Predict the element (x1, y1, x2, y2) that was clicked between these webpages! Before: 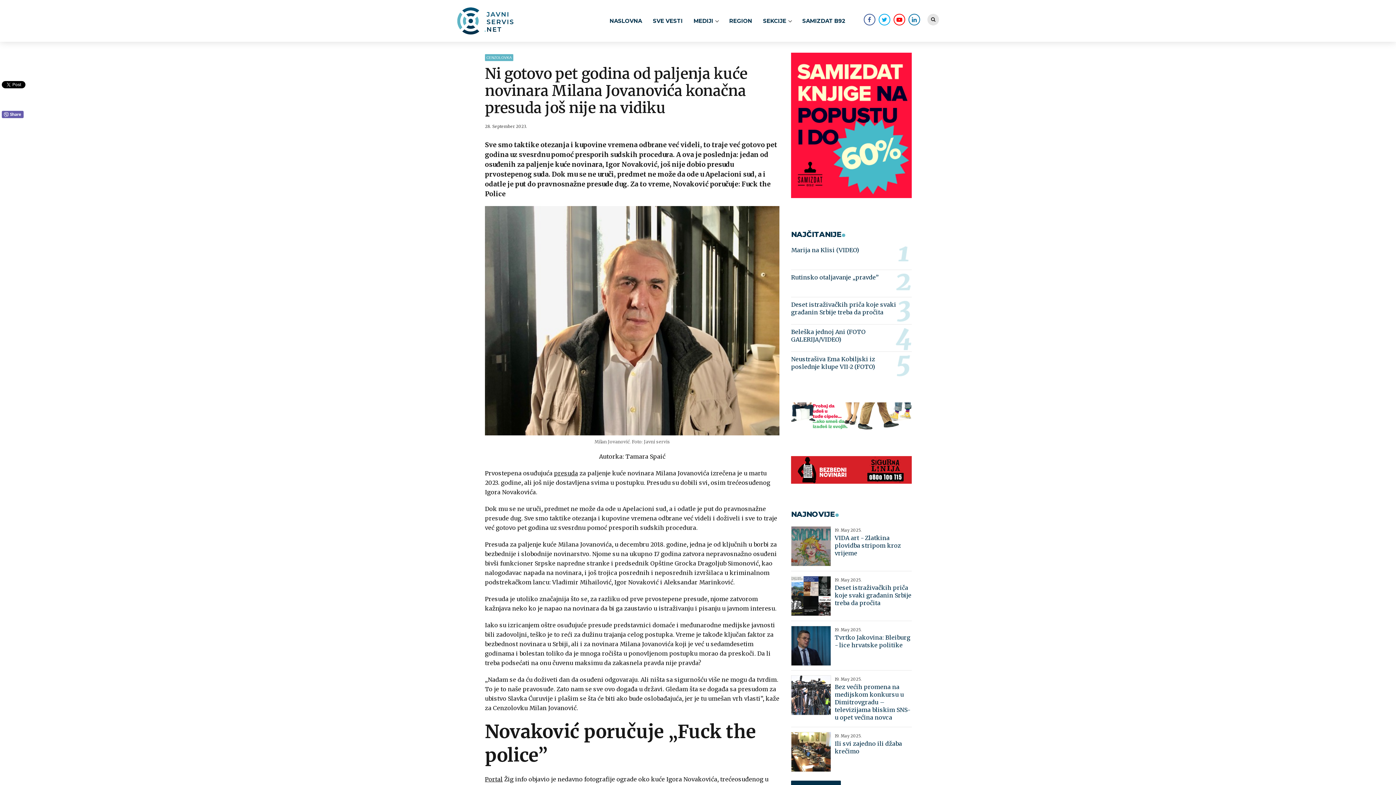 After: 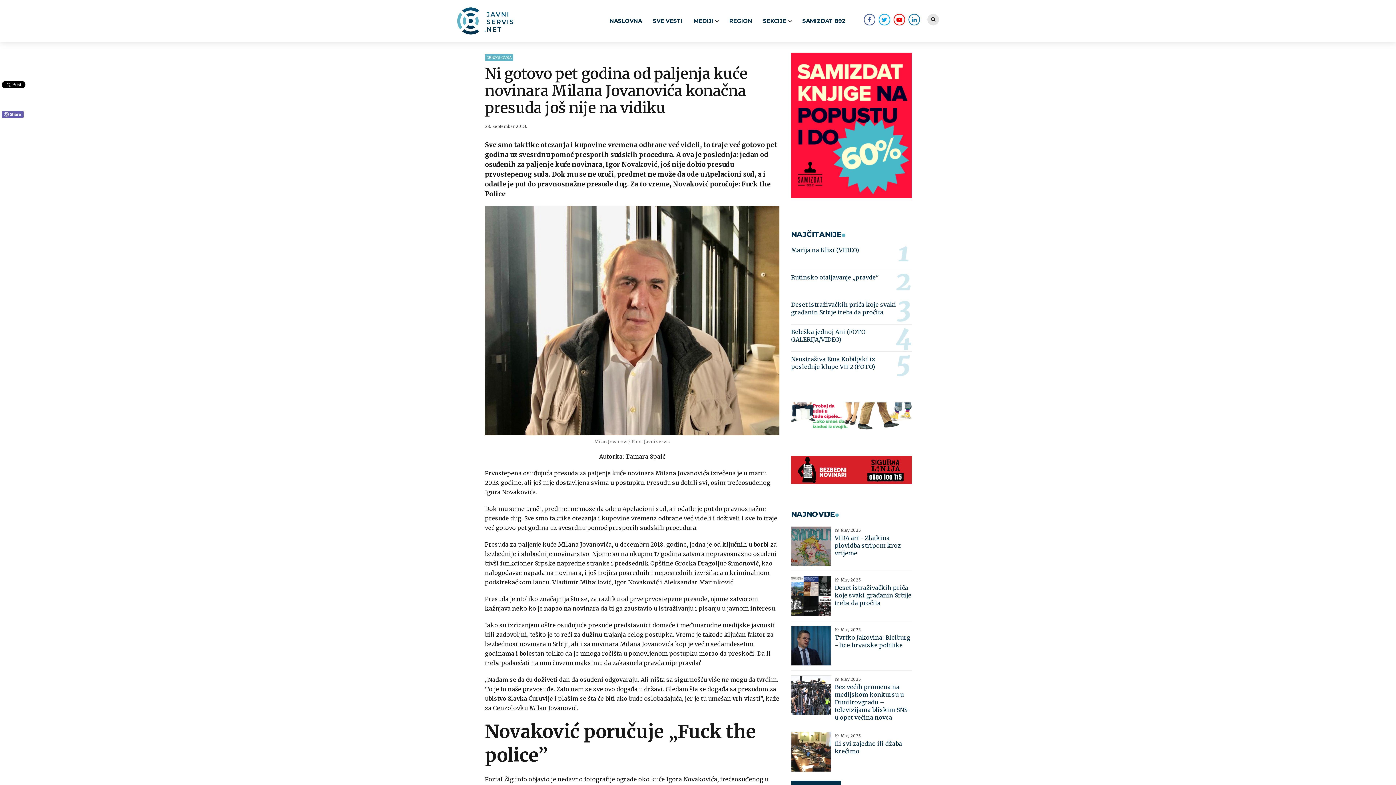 Action: label: Click bbox: (1, 110, 23, 118)